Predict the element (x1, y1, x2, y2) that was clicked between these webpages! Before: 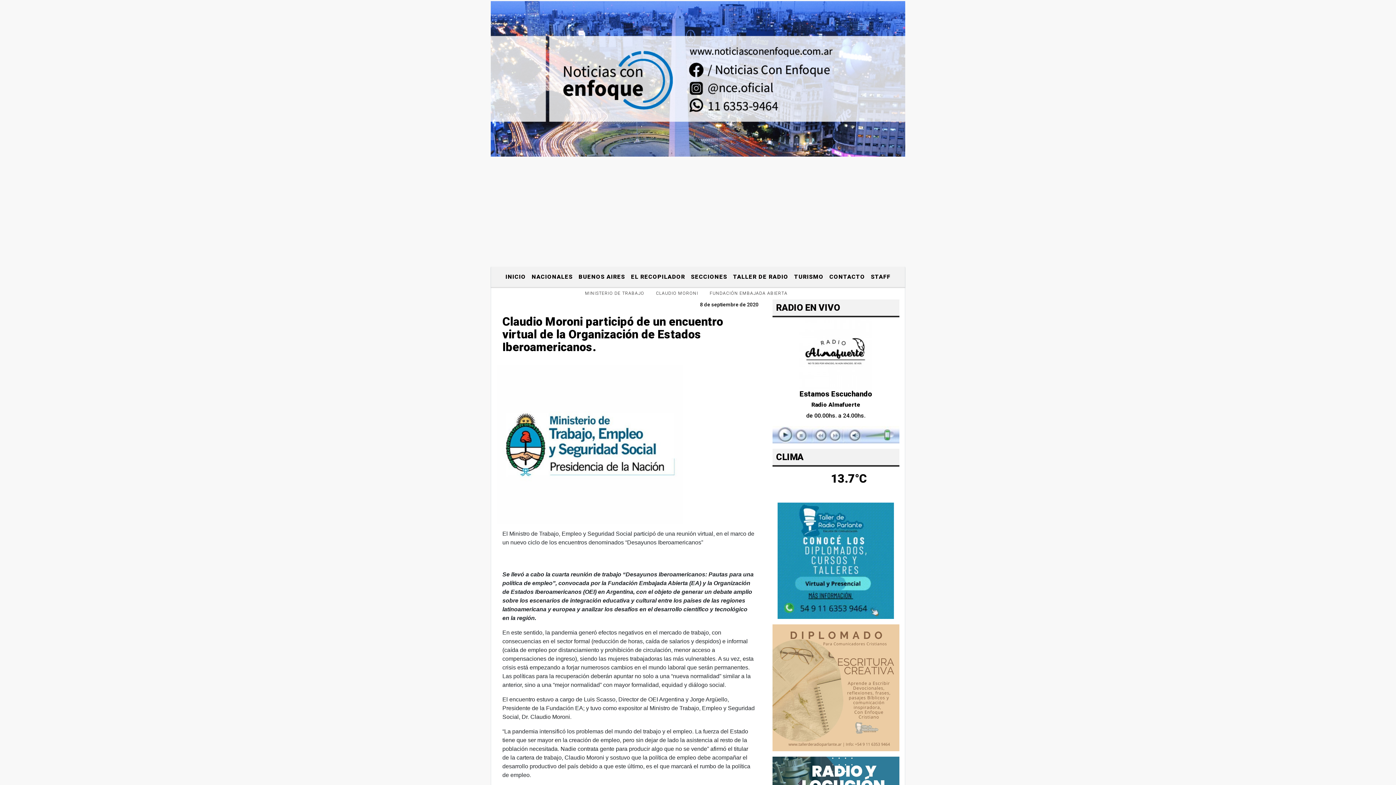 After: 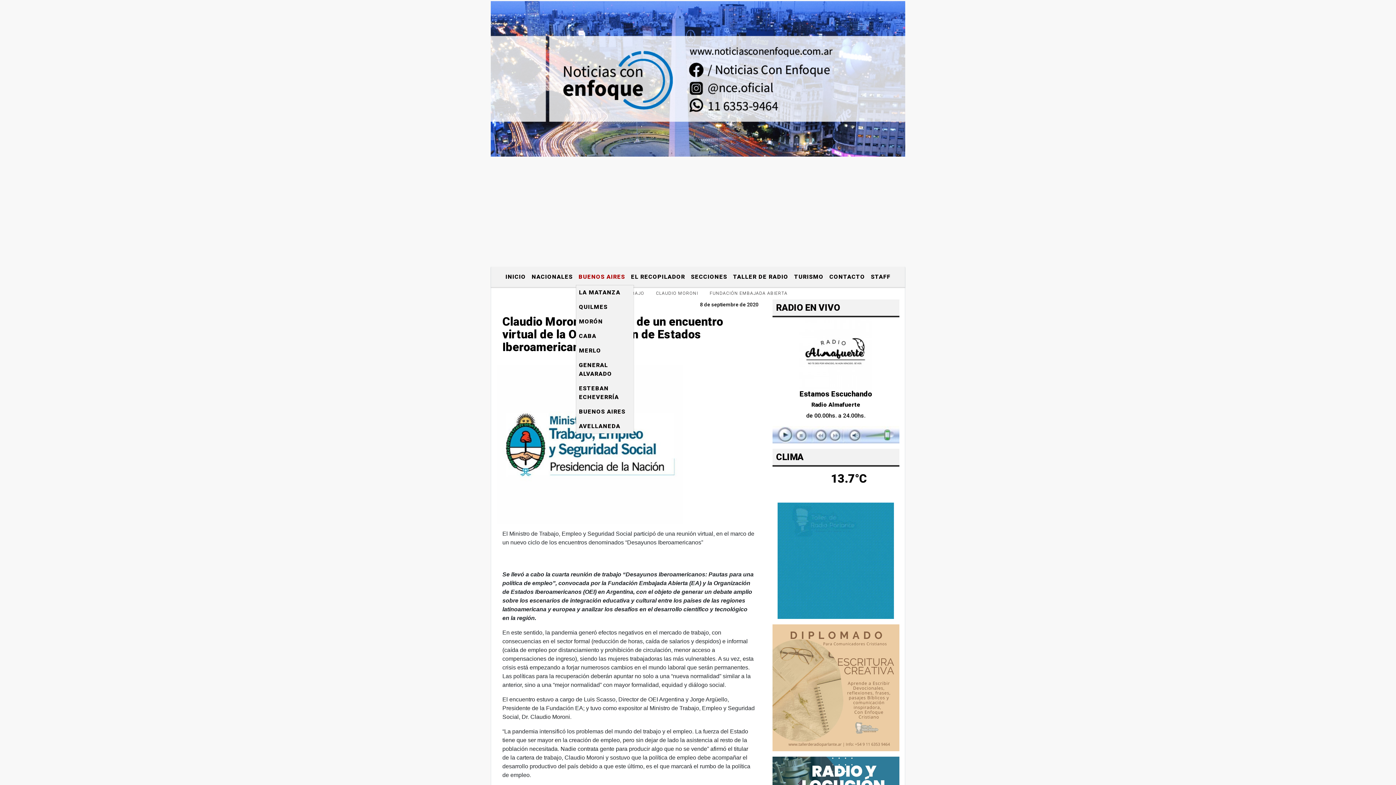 Action: bbox: (575, 269, 628, 284) label: BUENOS AIRES